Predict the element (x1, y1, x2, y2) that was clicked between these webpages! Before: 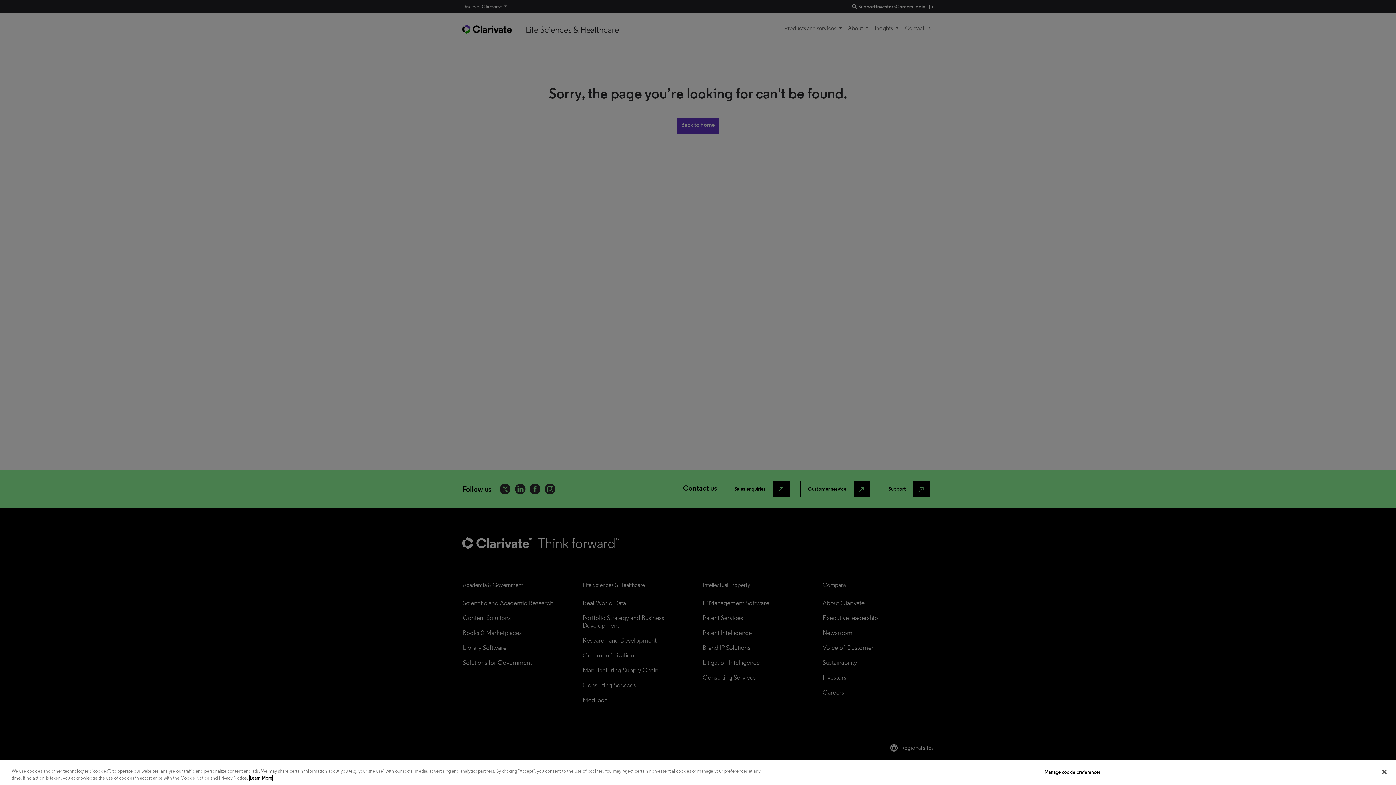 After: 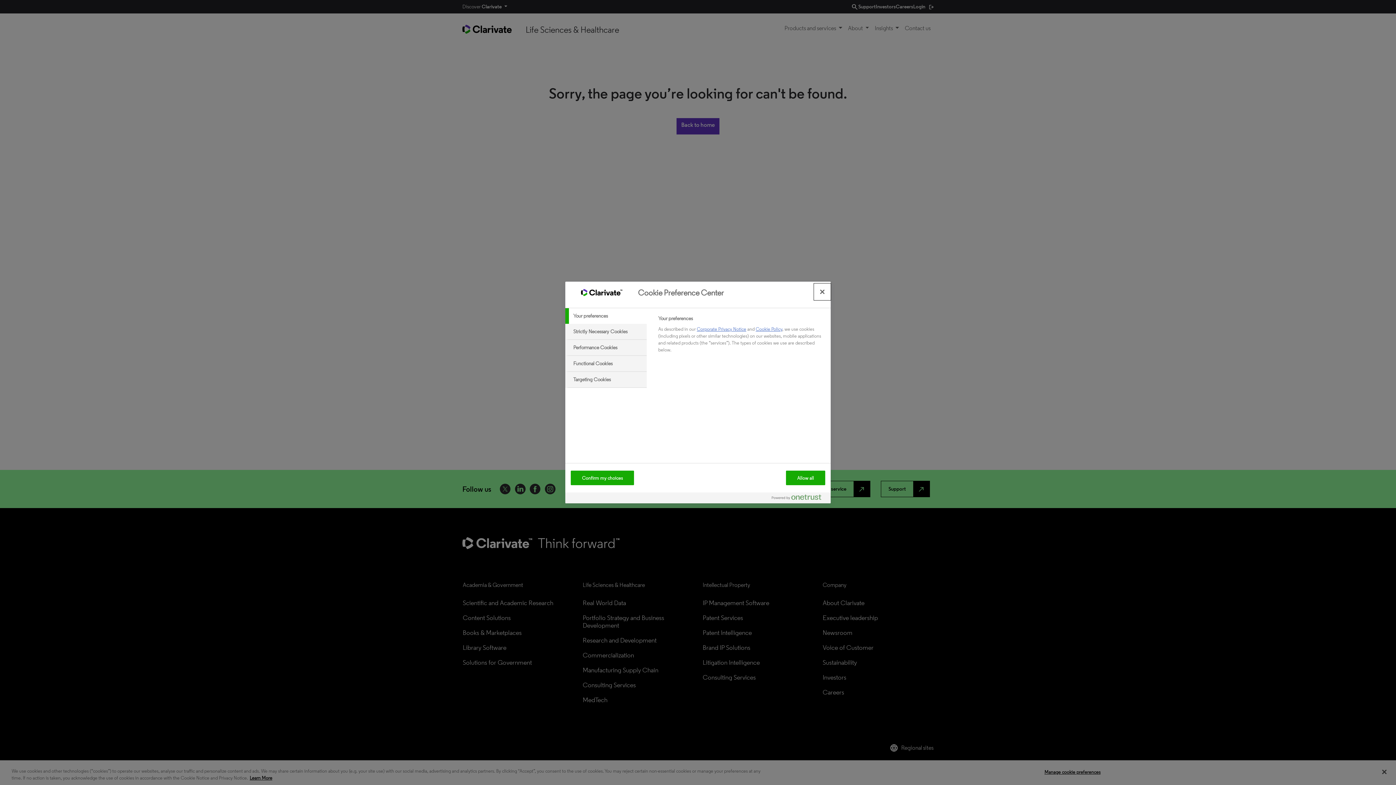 Action: bbox: (1044, 765, 1100, 779) label: Manage cookie preferences